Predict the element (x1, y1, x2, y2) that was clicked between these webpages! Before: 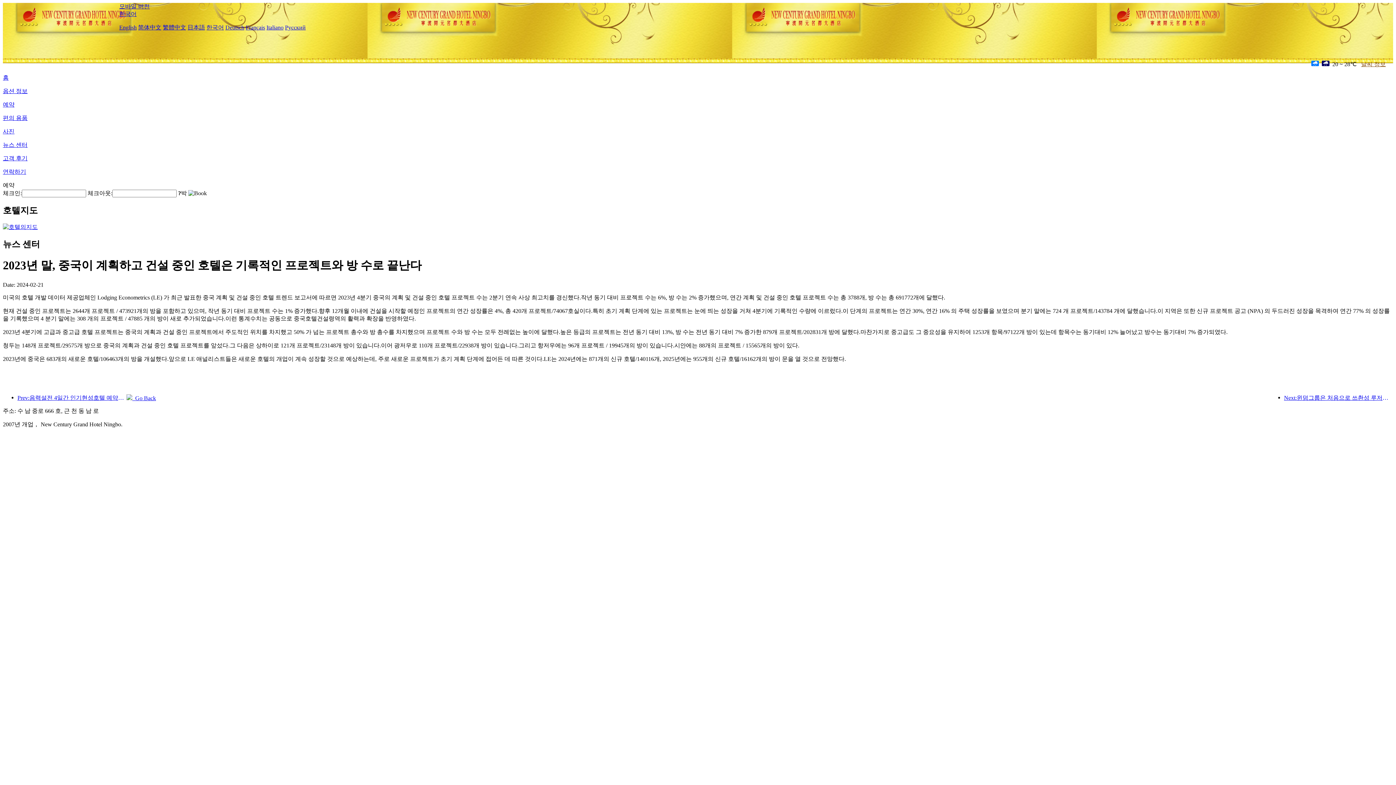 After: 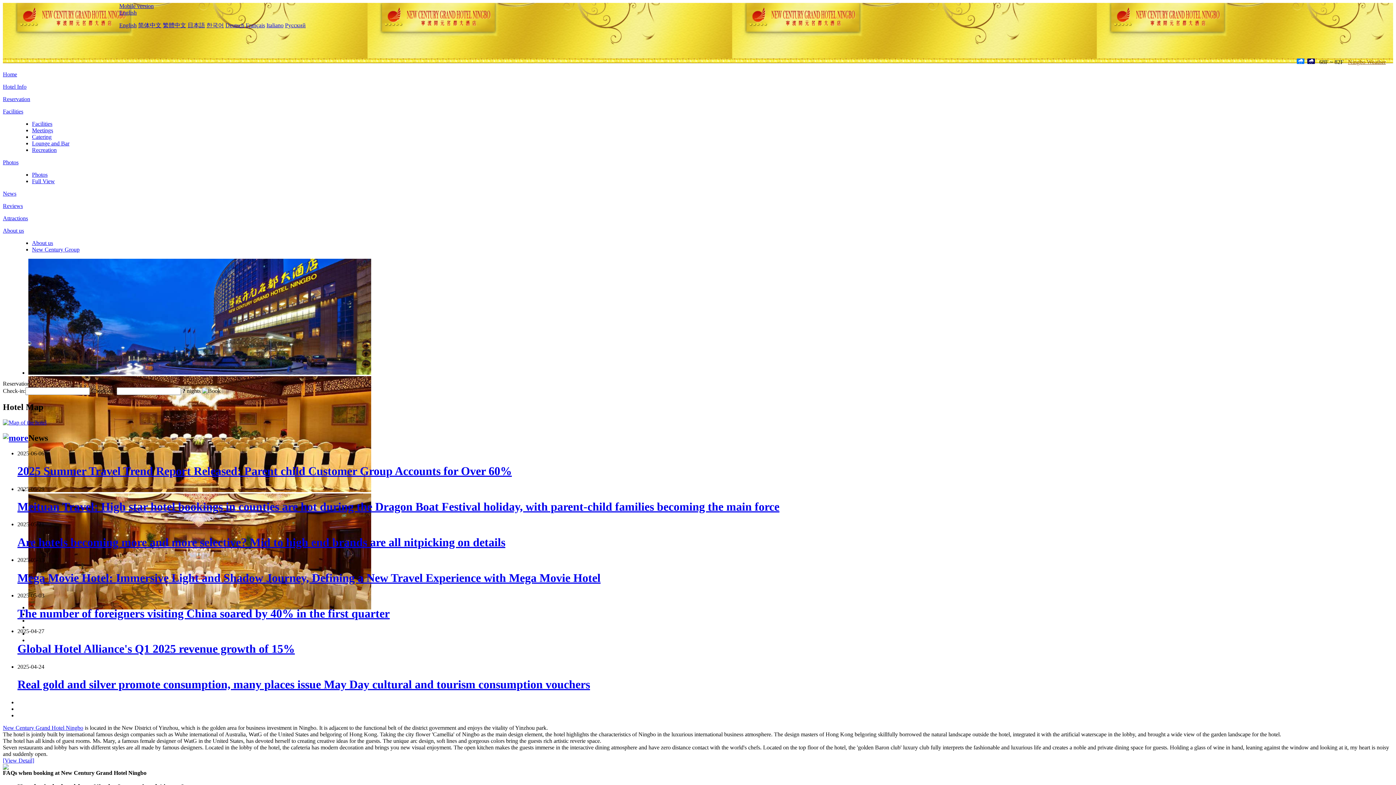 Action: bbox: (119, 24, 136, 30) label: English